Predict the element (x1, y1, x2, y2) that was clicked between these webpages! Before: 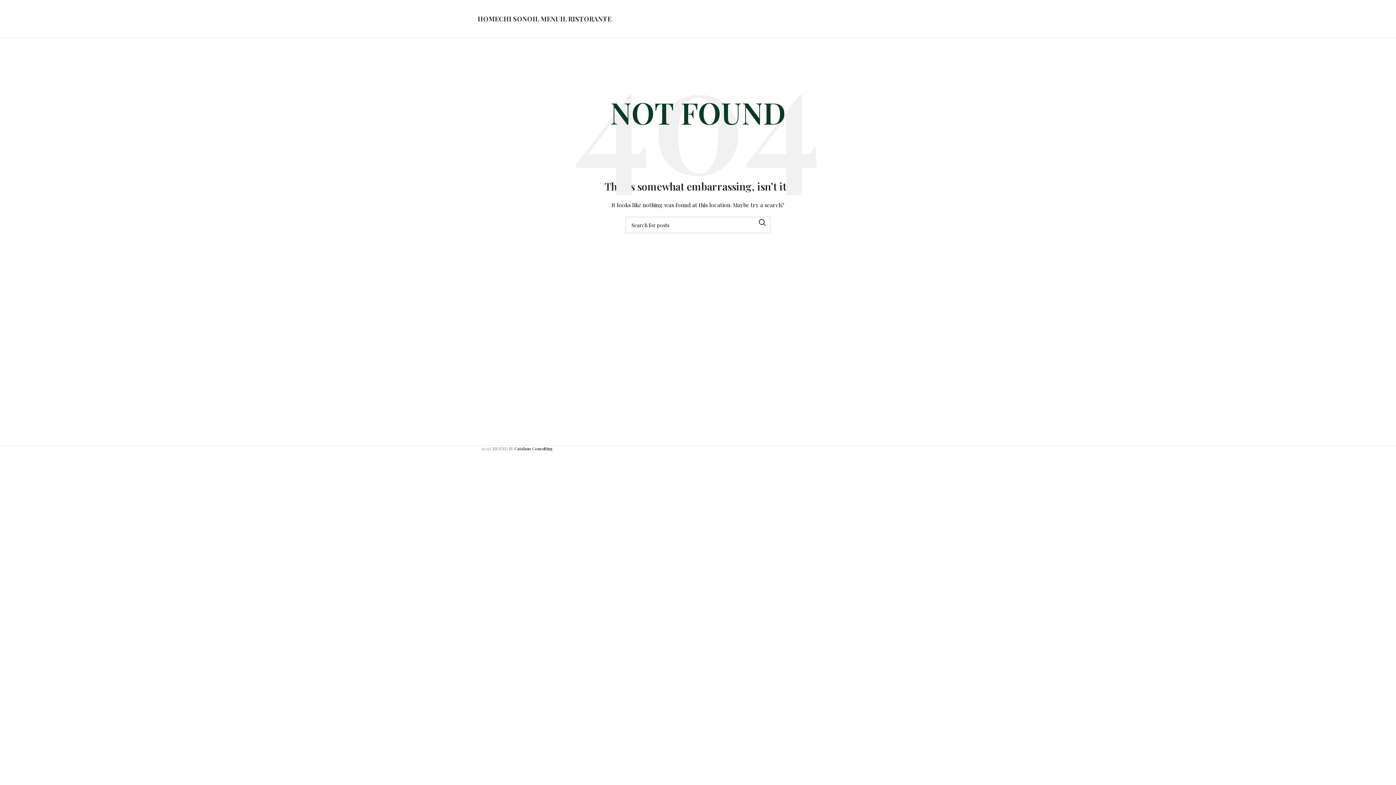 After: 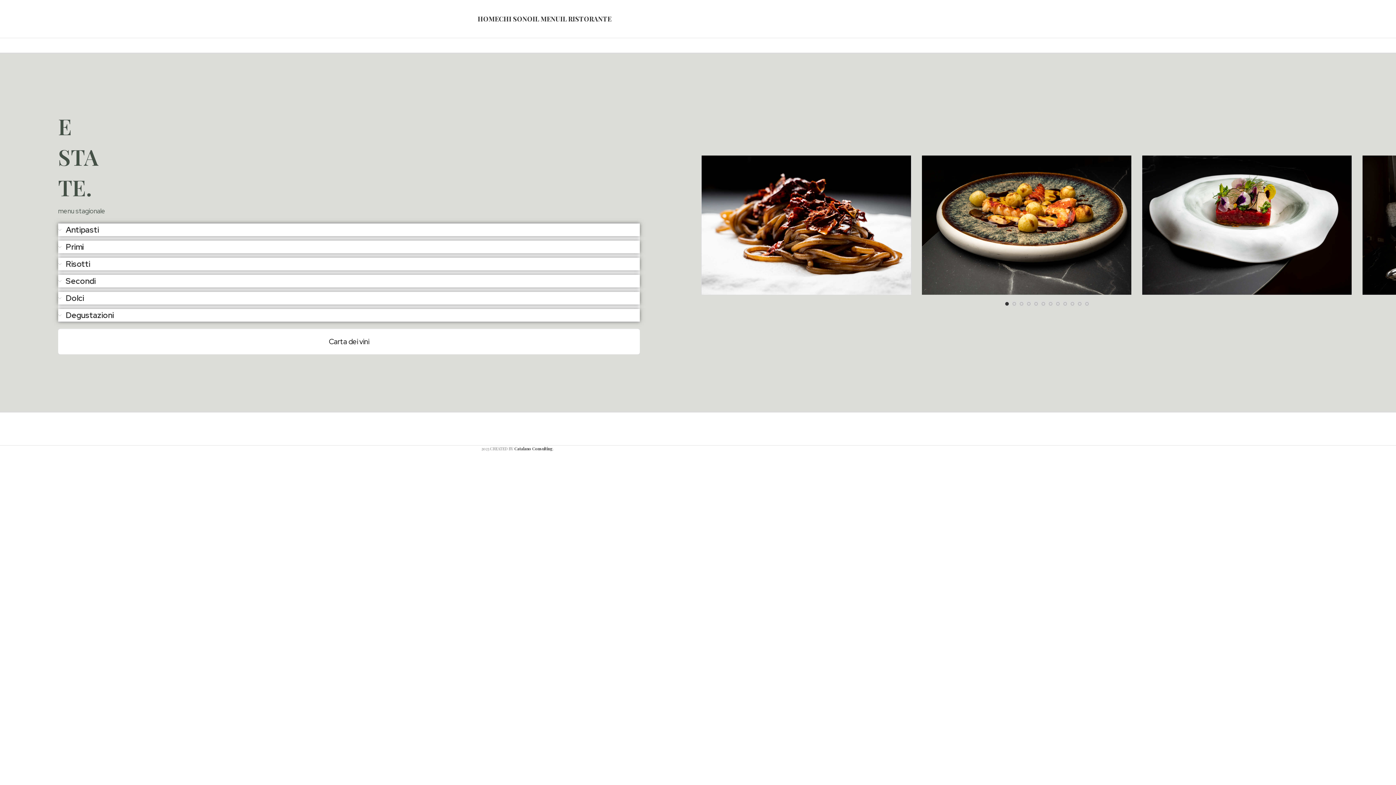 Action: label: IL MENU bbox: (532, 11, 560, 26)